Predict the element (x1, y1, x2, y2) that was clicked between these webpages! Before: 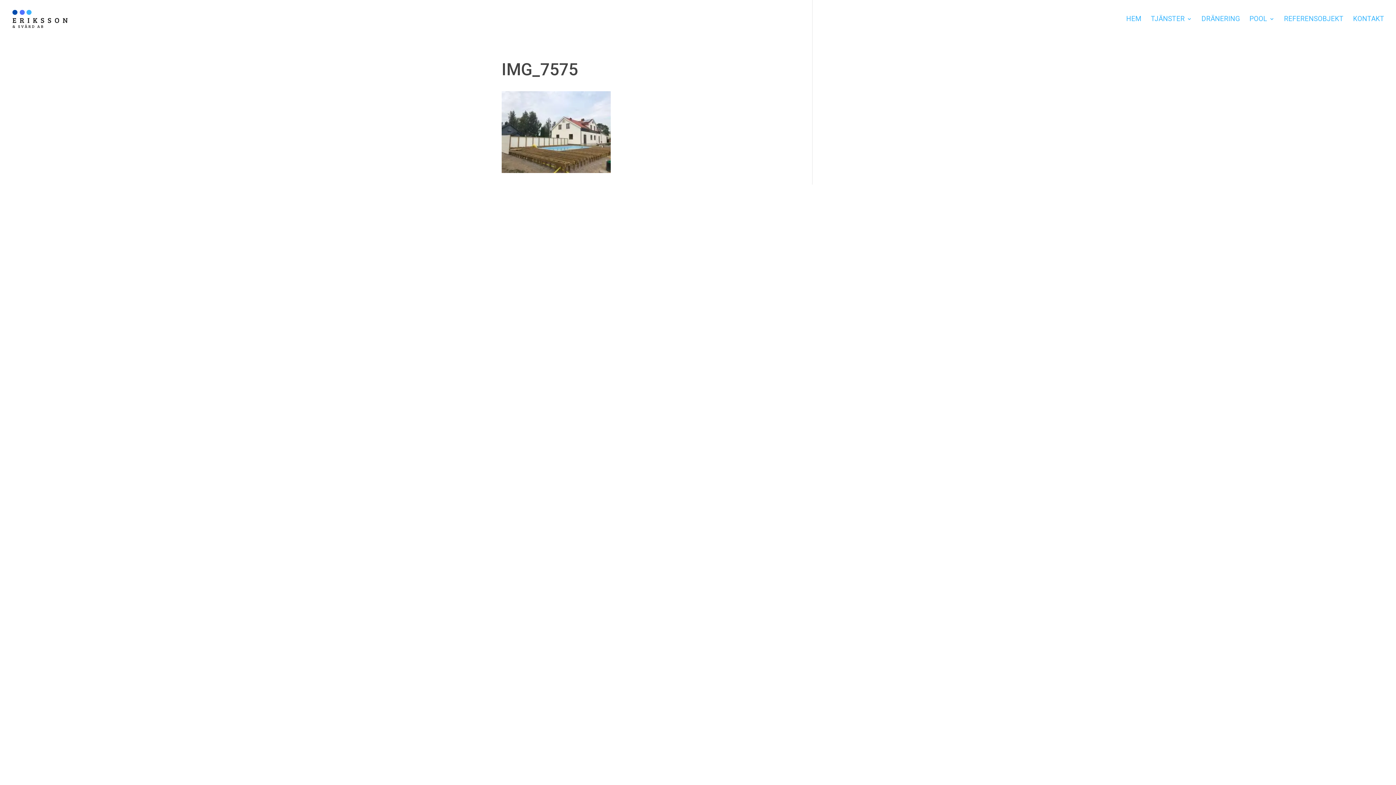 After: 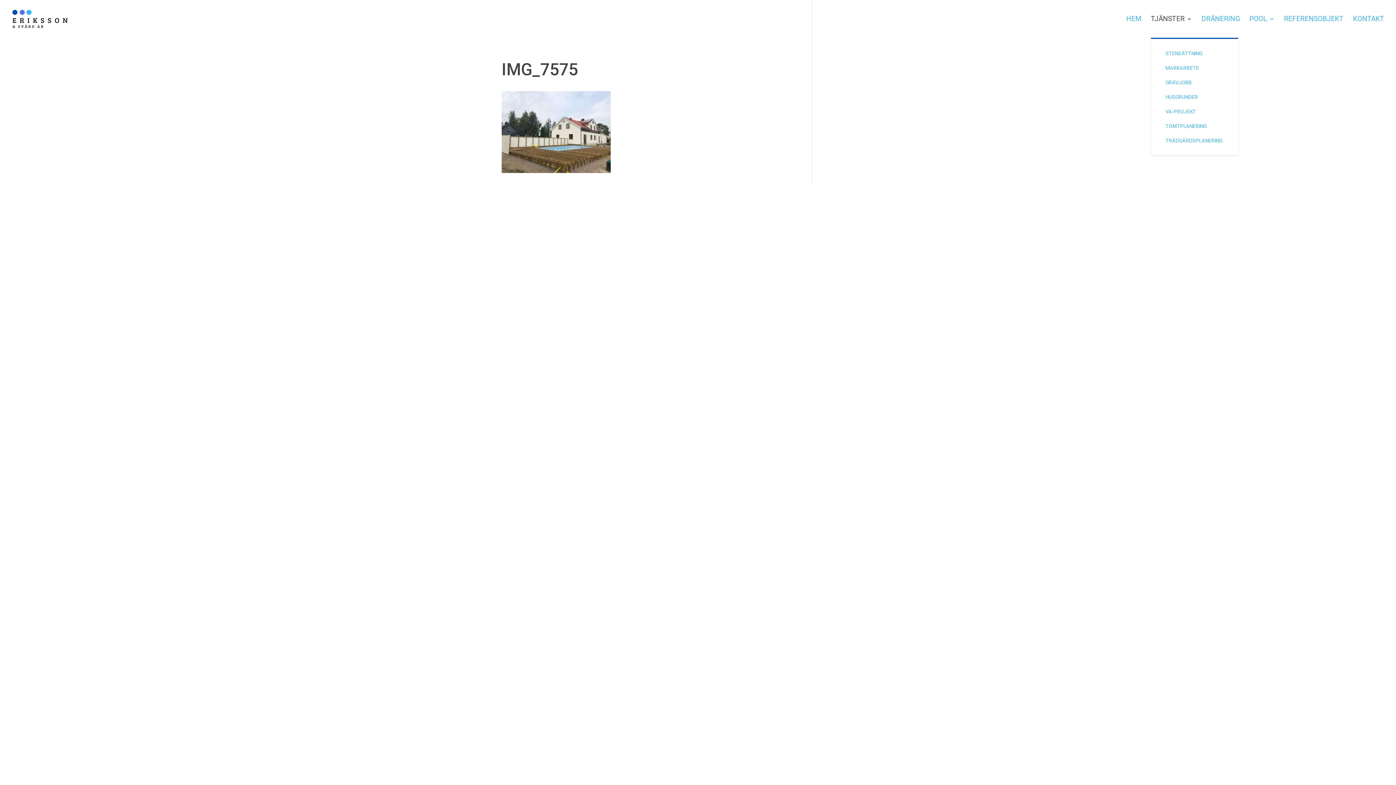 Action: label: TJÄNSTER bbox: (1151, 16, 1192, 37)